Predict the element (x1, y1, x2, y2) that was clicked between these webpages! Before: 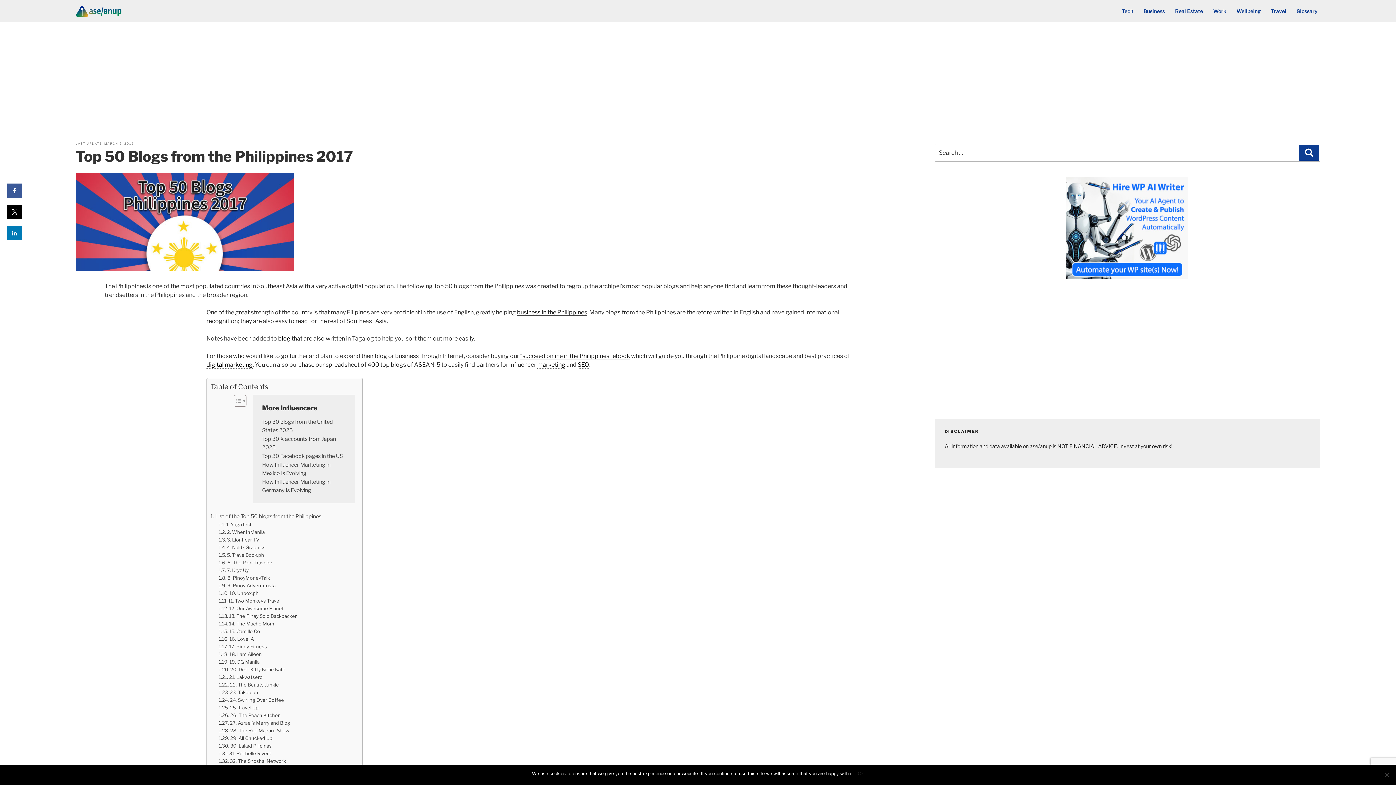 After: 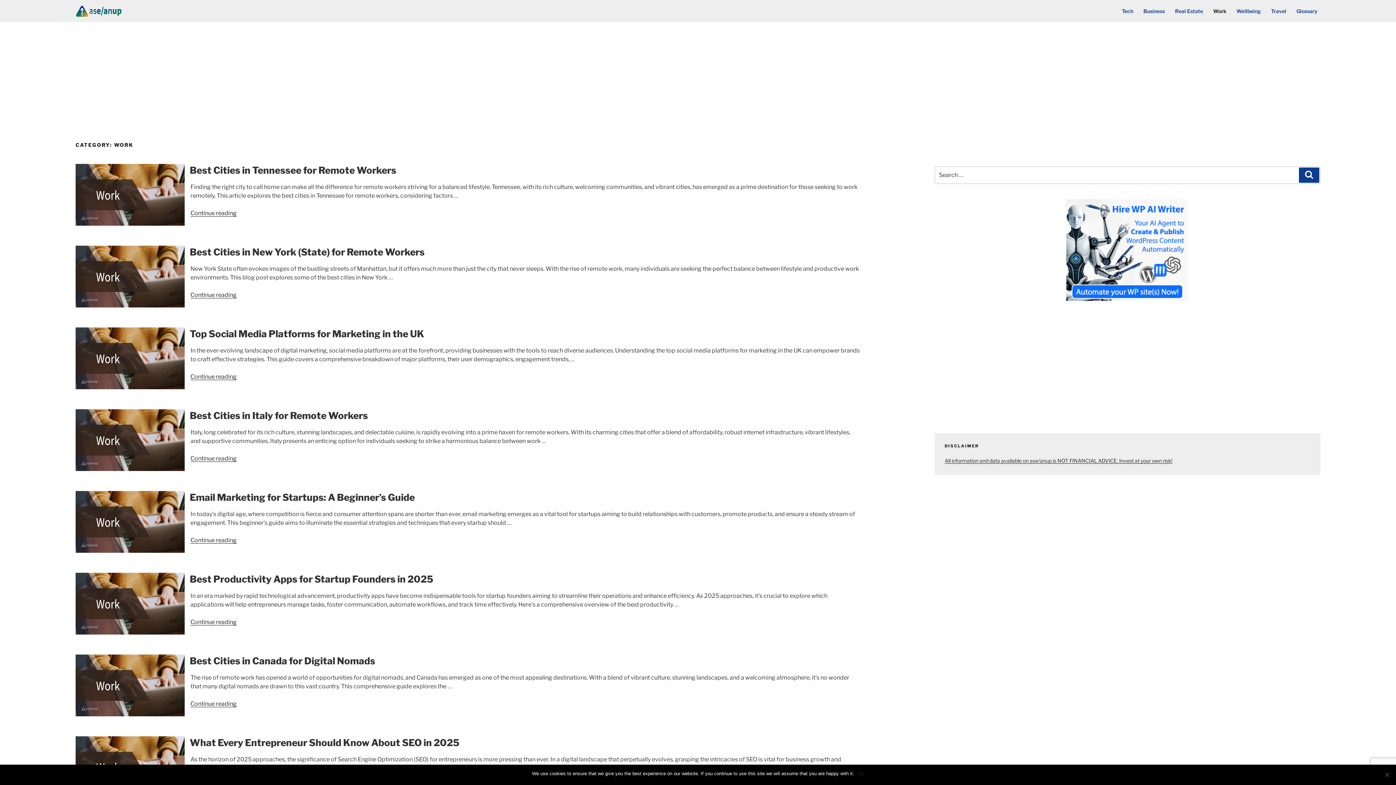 Action: label: Work bbox: (1208, 2, 1231, 20)